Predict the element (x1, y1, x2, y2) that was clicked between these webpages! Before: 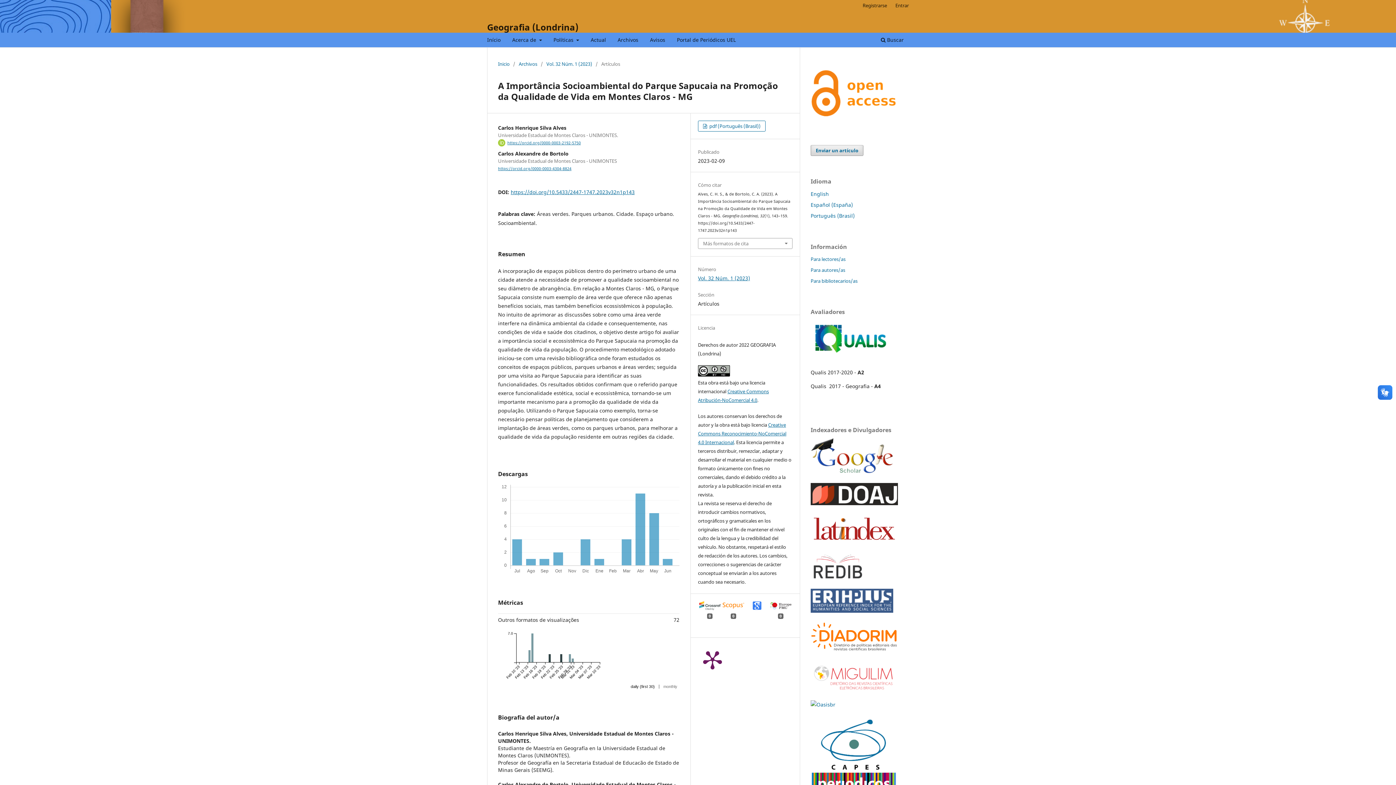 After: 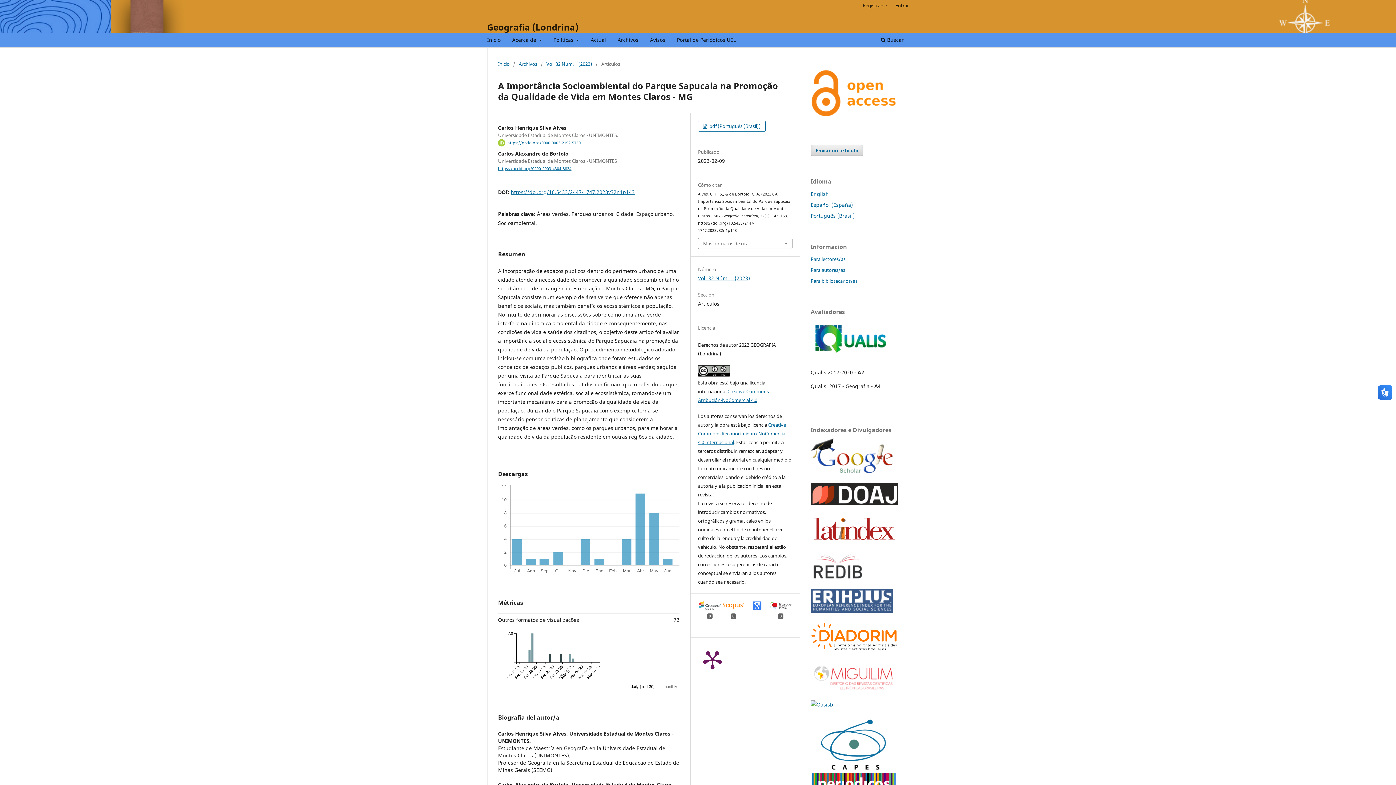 Action: bbox: (810, 201, 853, 208) label: Español (España)